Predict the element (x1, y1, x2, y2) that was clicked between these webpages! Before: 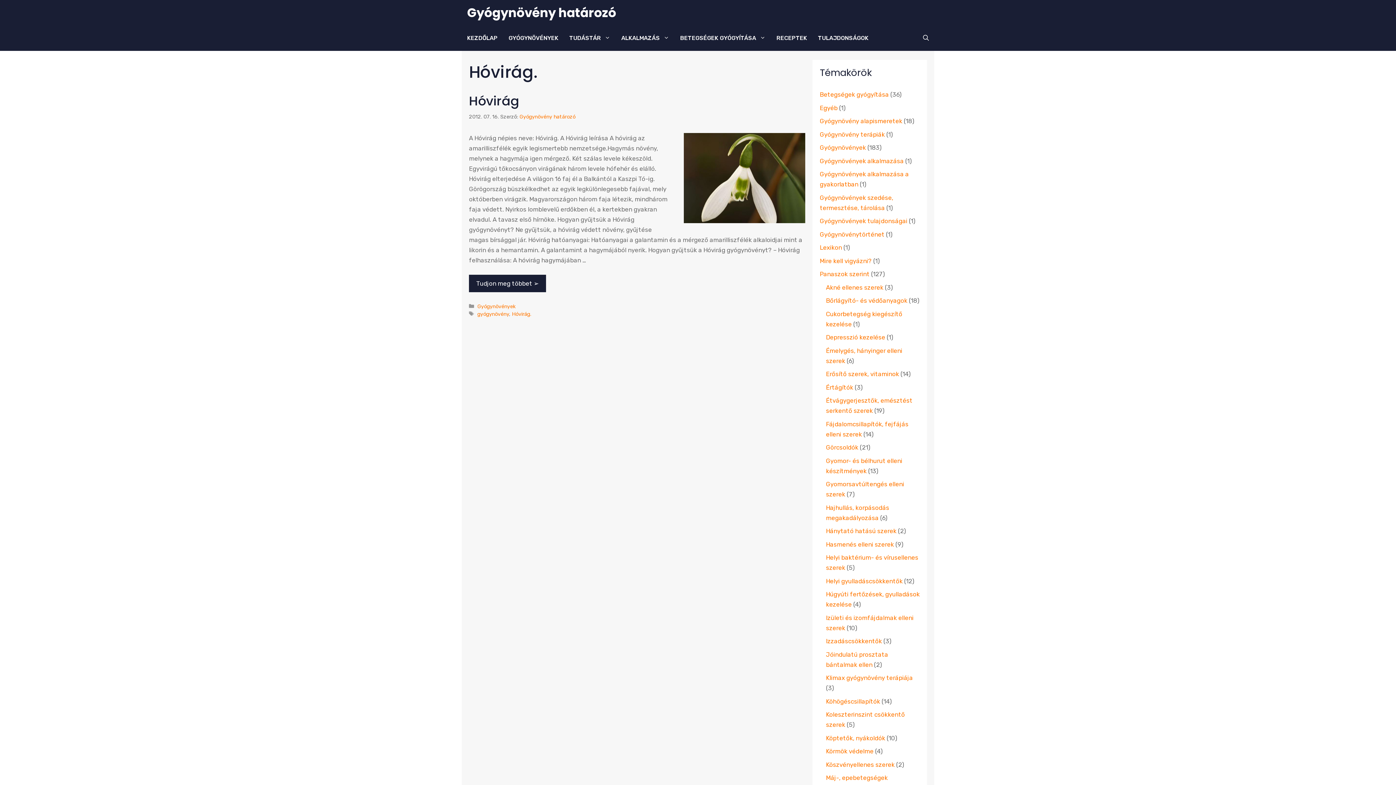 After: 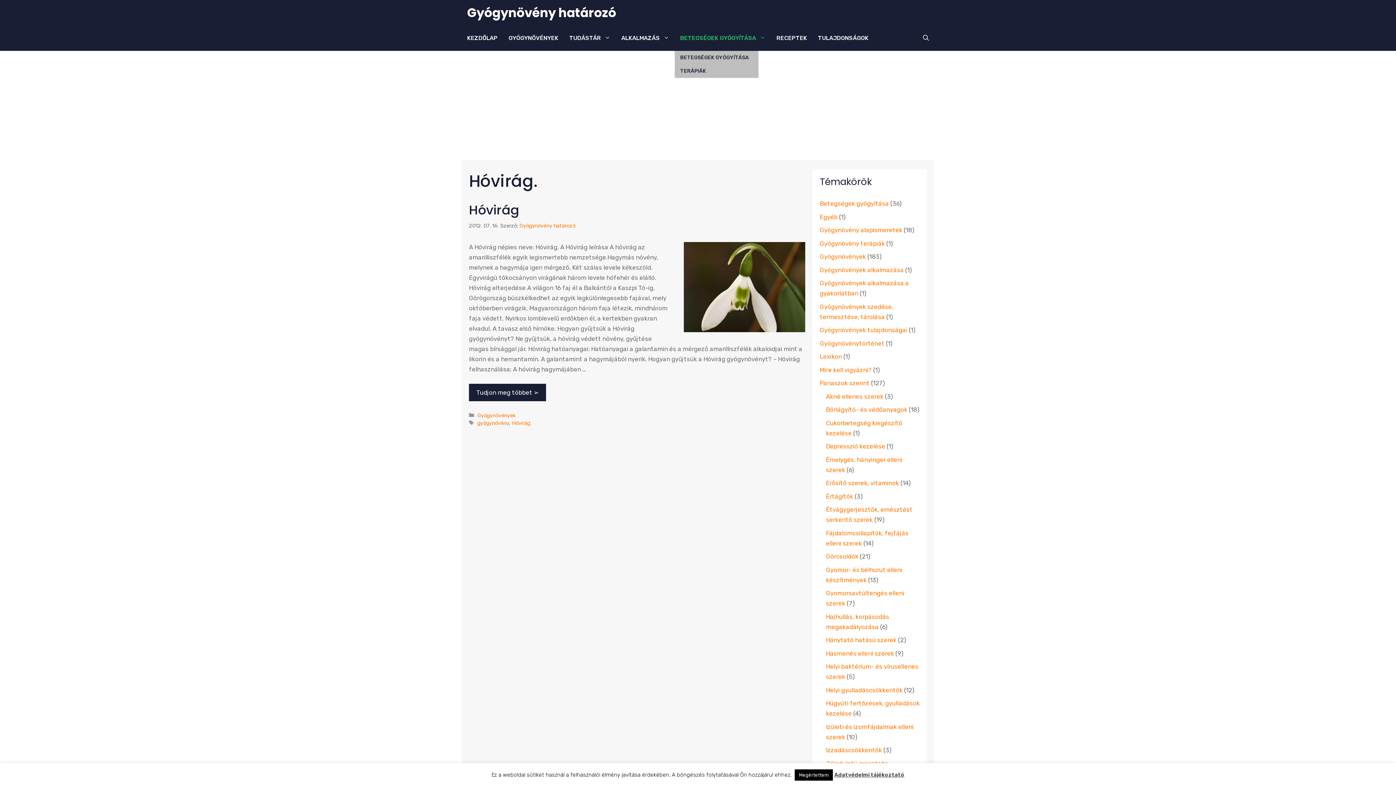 Action: bbox: (674, 25, 771, 50) label: BETEGSÉGEK GYÓGYÍTÁSA